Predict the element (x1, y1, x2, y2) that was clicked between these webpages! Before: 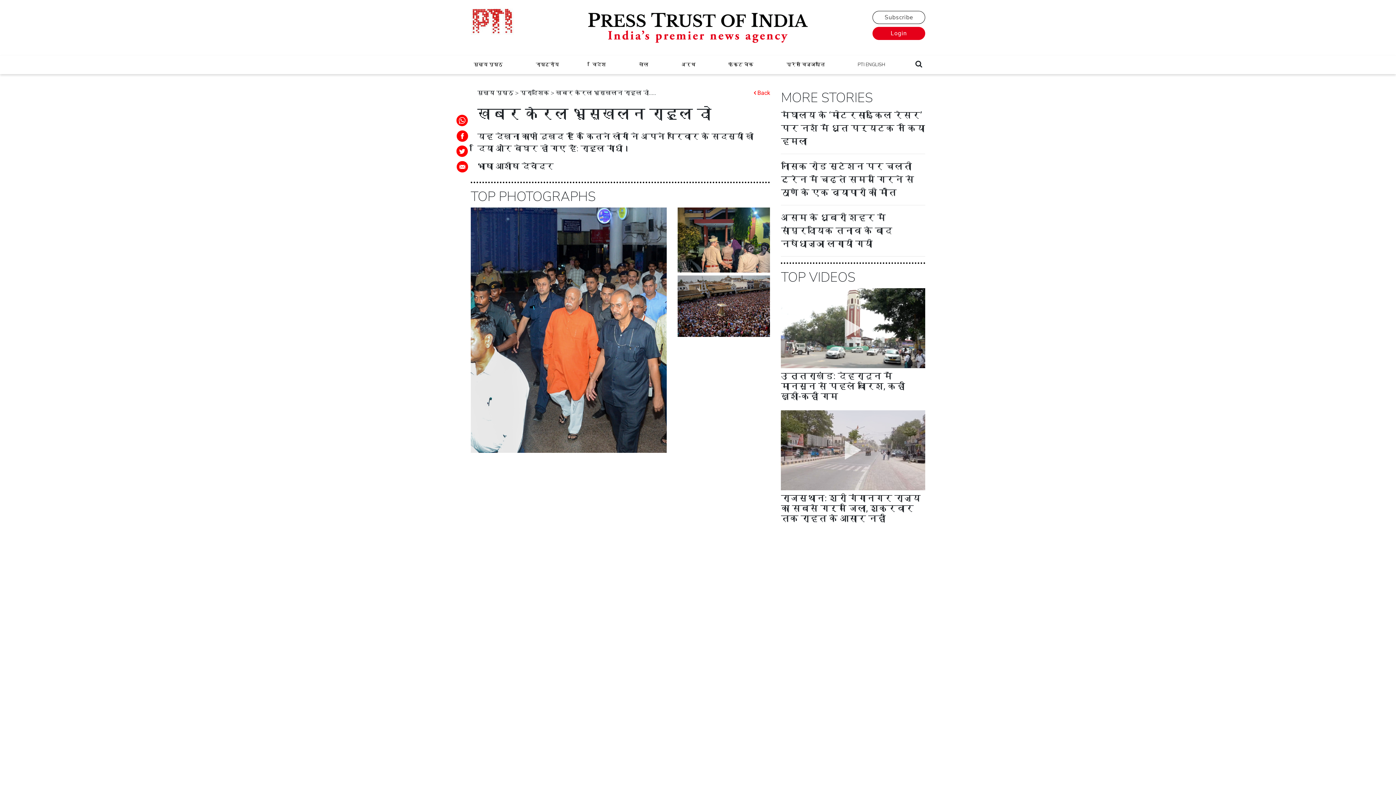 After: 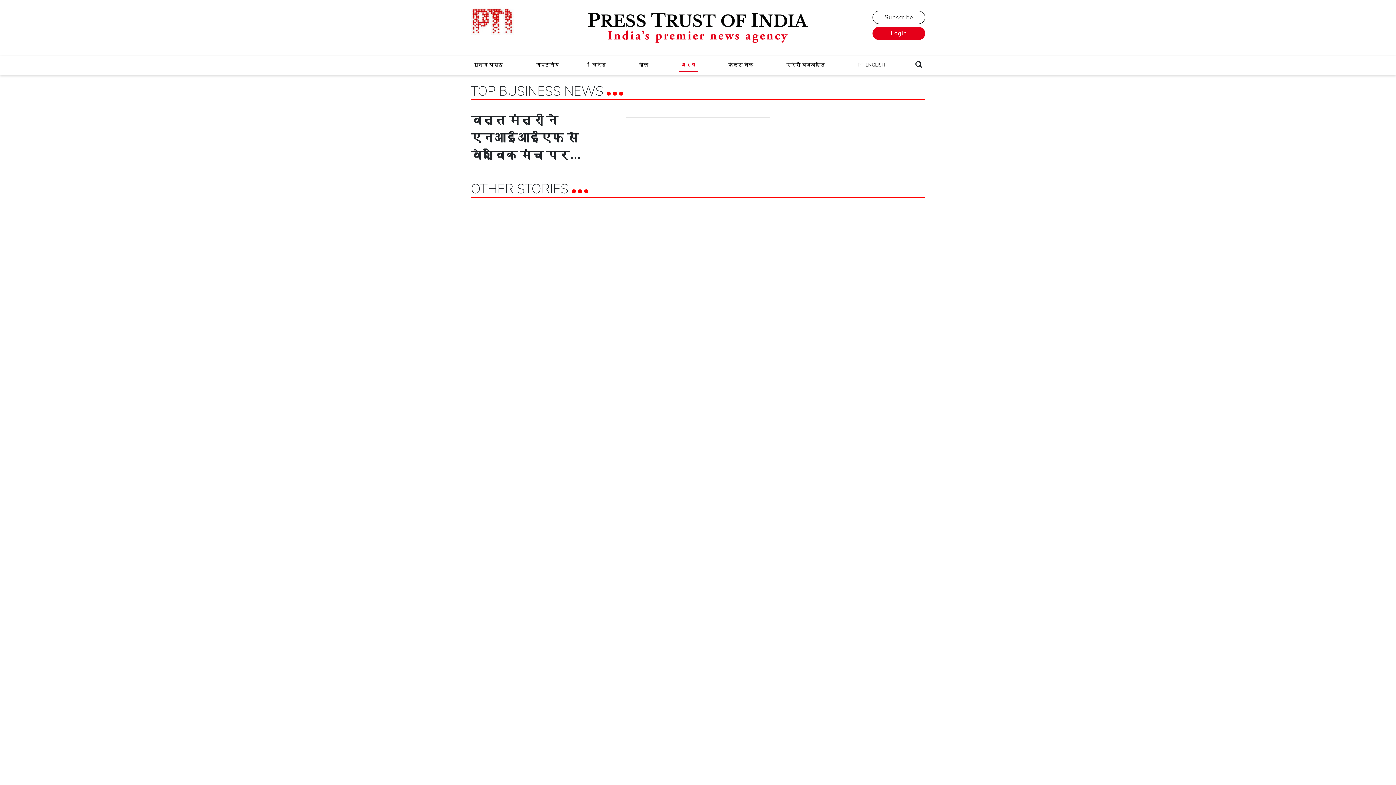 Action: bbox: (678, 58, 698, 71) label: अर्थ